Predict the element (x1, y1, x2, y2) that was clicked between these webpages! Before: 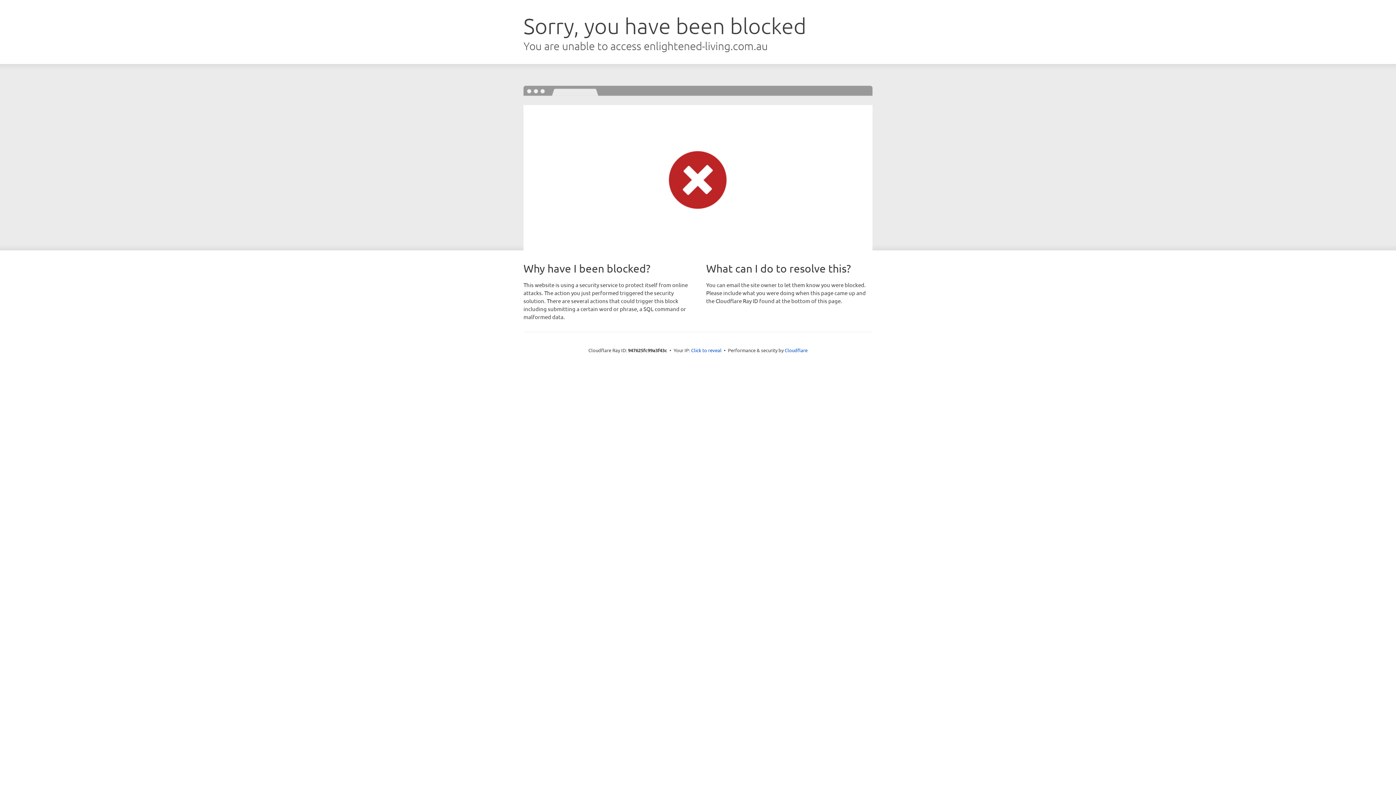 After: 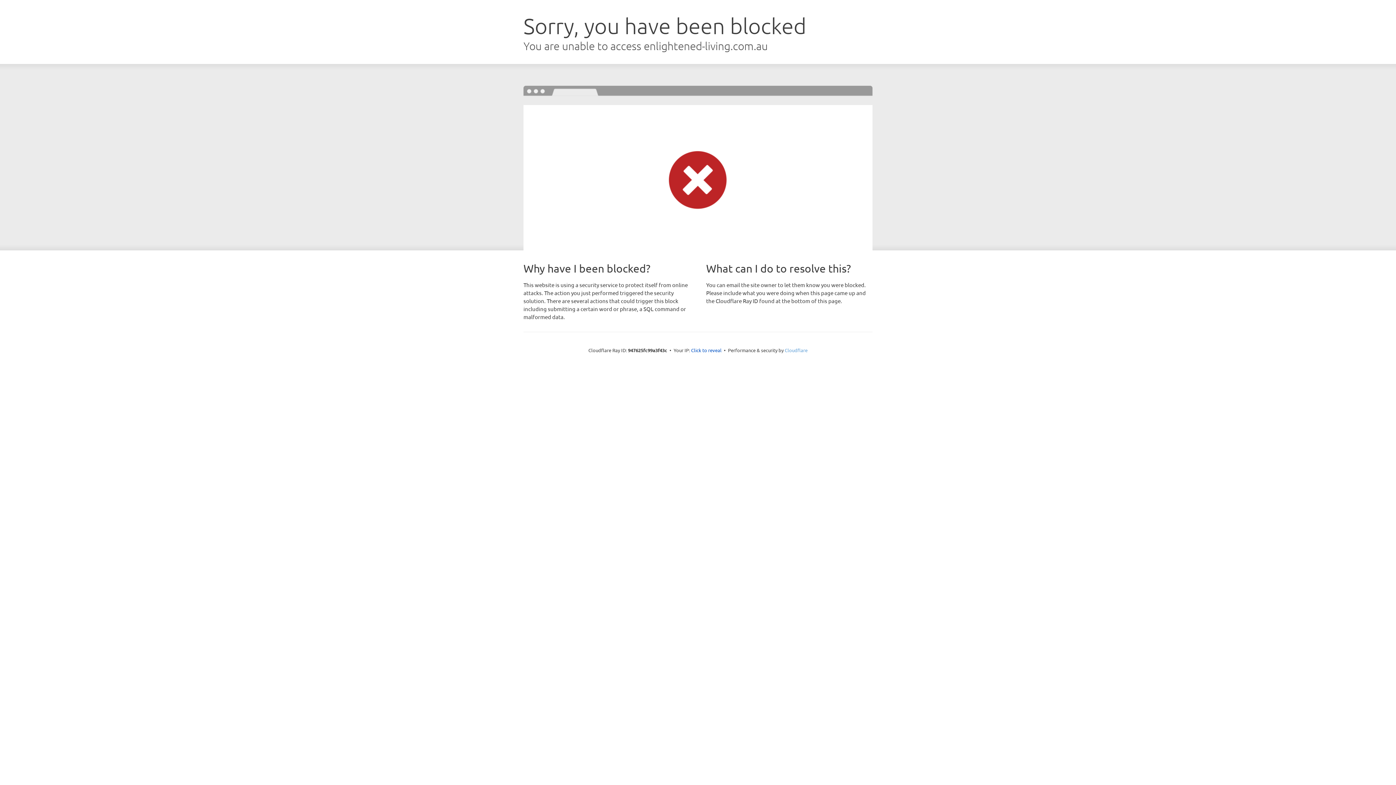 Action: bbox: (784, 347, 807, 353) label: Cloudflare